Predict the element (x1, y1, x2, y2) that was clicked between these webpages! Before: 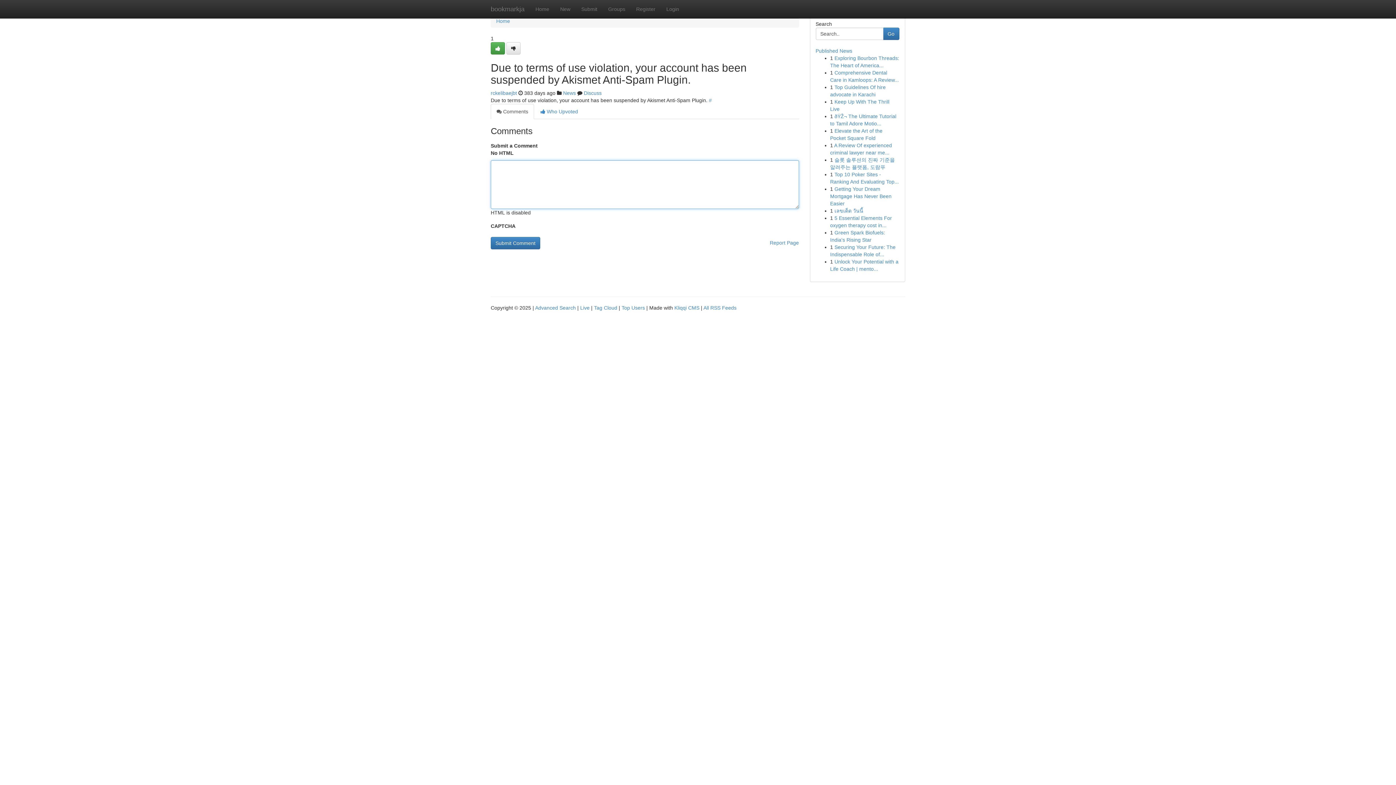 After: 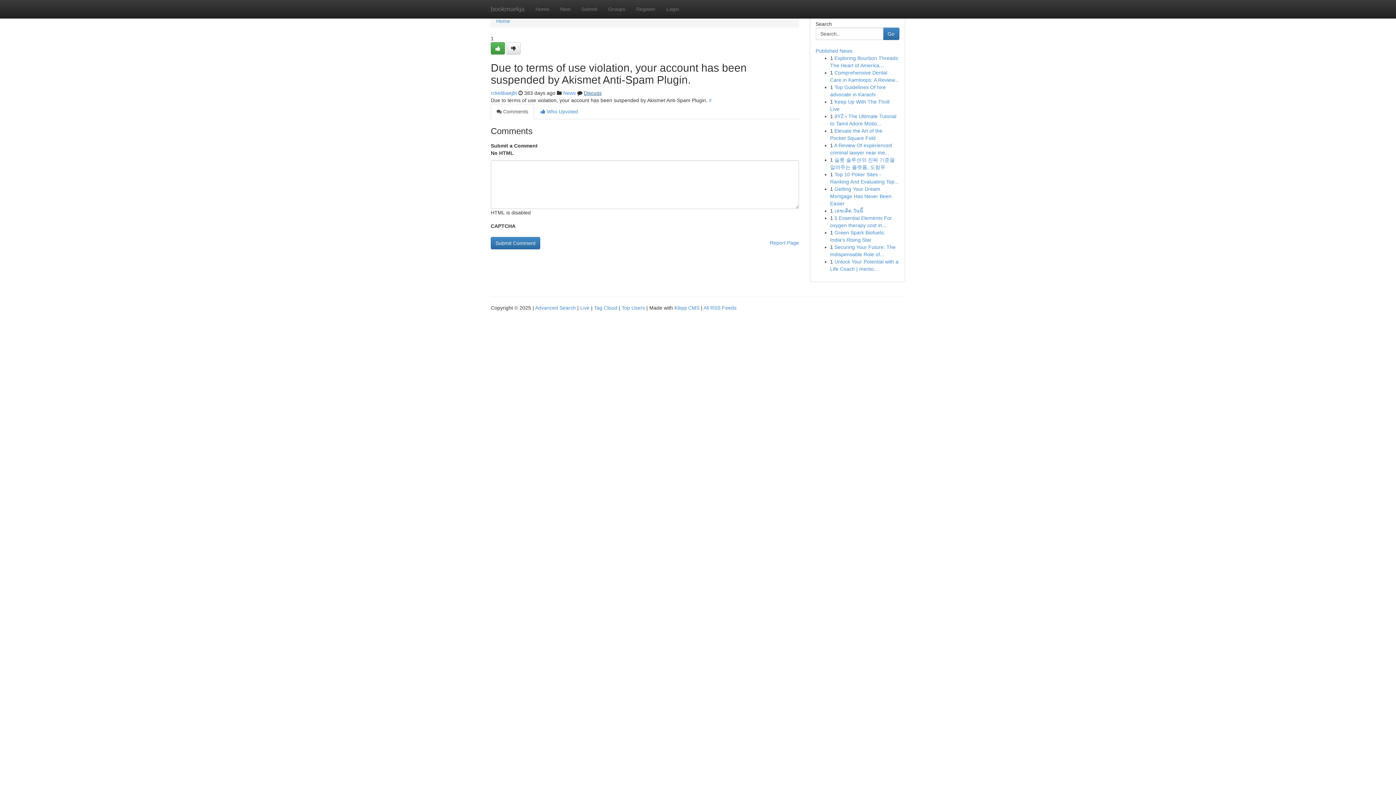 Action: label: Discuss bbox: (584, 90, 601, 96)